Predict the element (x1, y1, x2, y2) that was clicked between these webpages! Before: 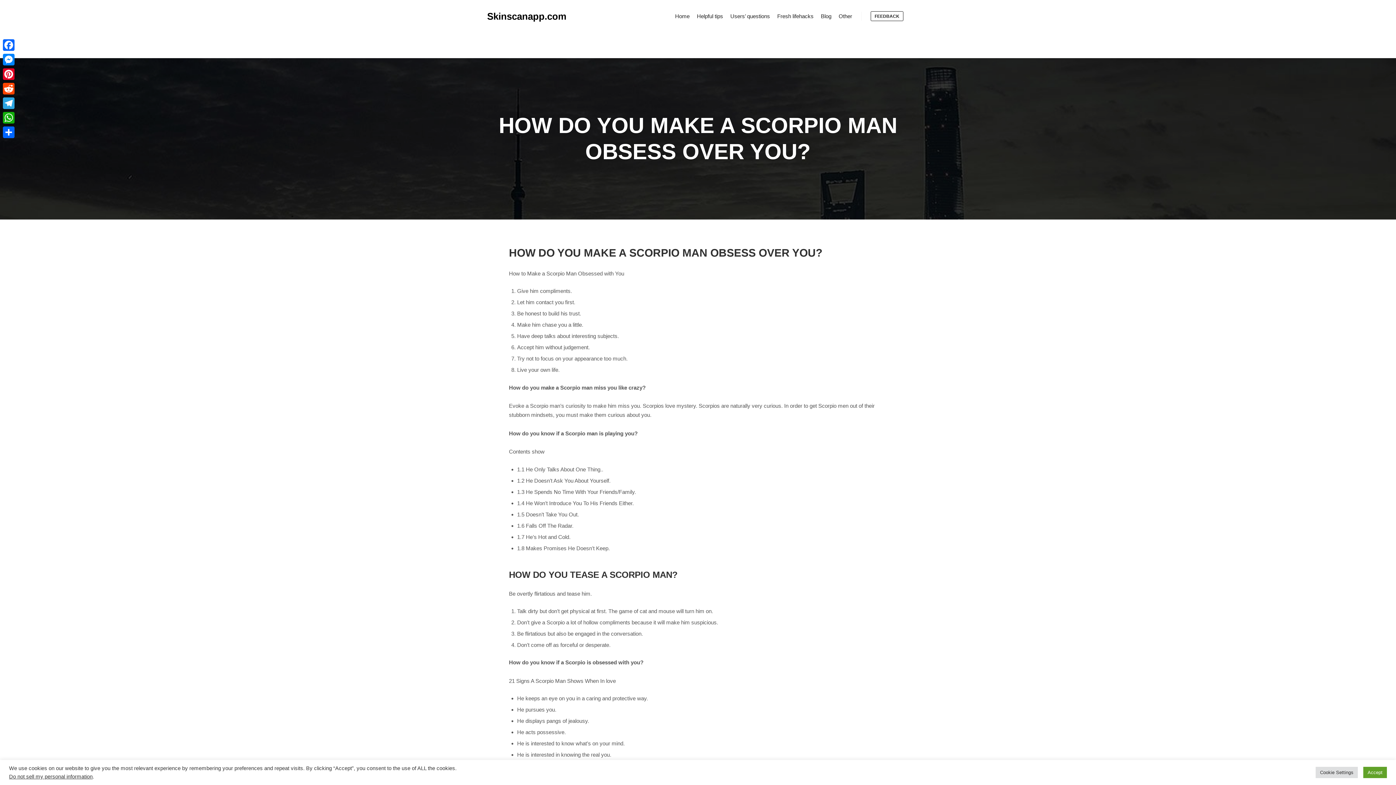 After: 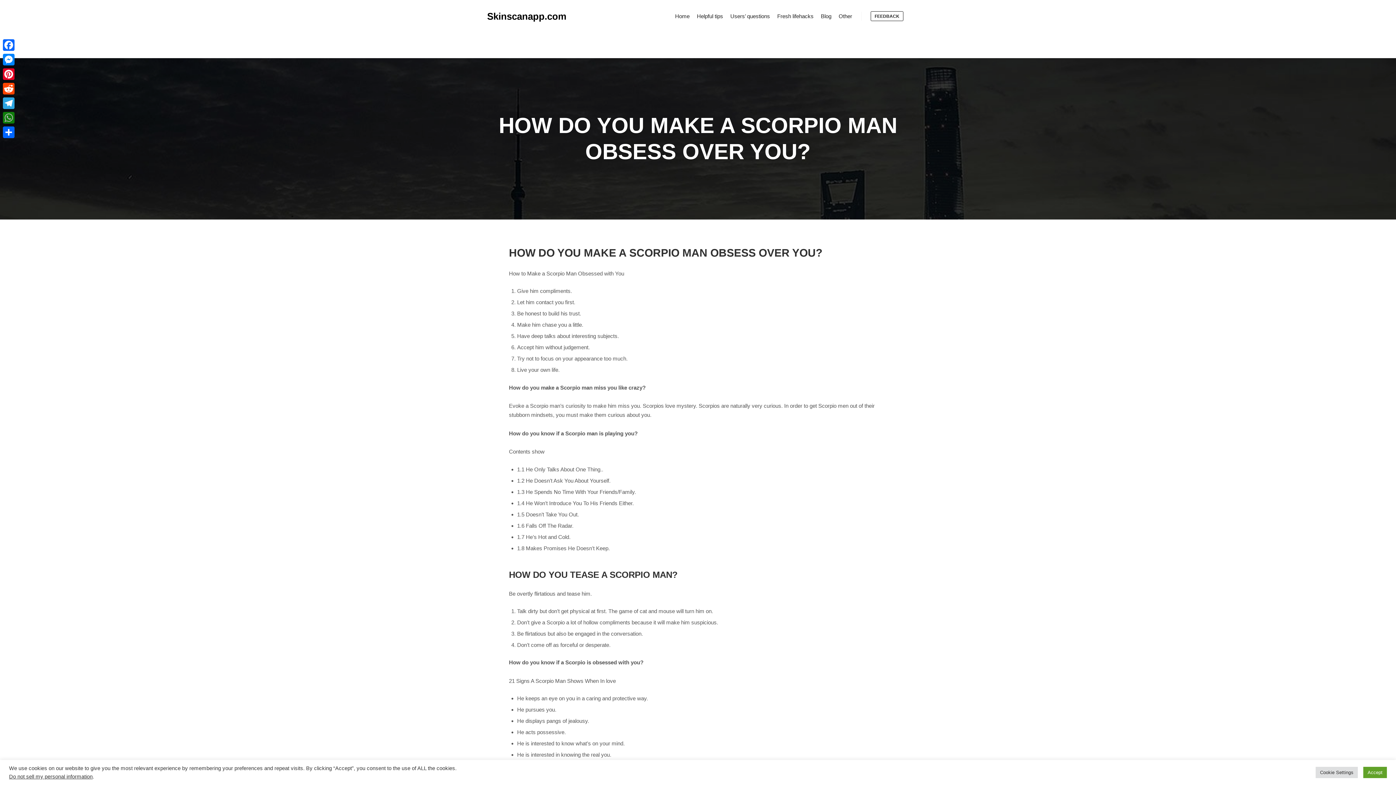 Action: label: WhatsApp bbox: (1, 110, 16, 125)